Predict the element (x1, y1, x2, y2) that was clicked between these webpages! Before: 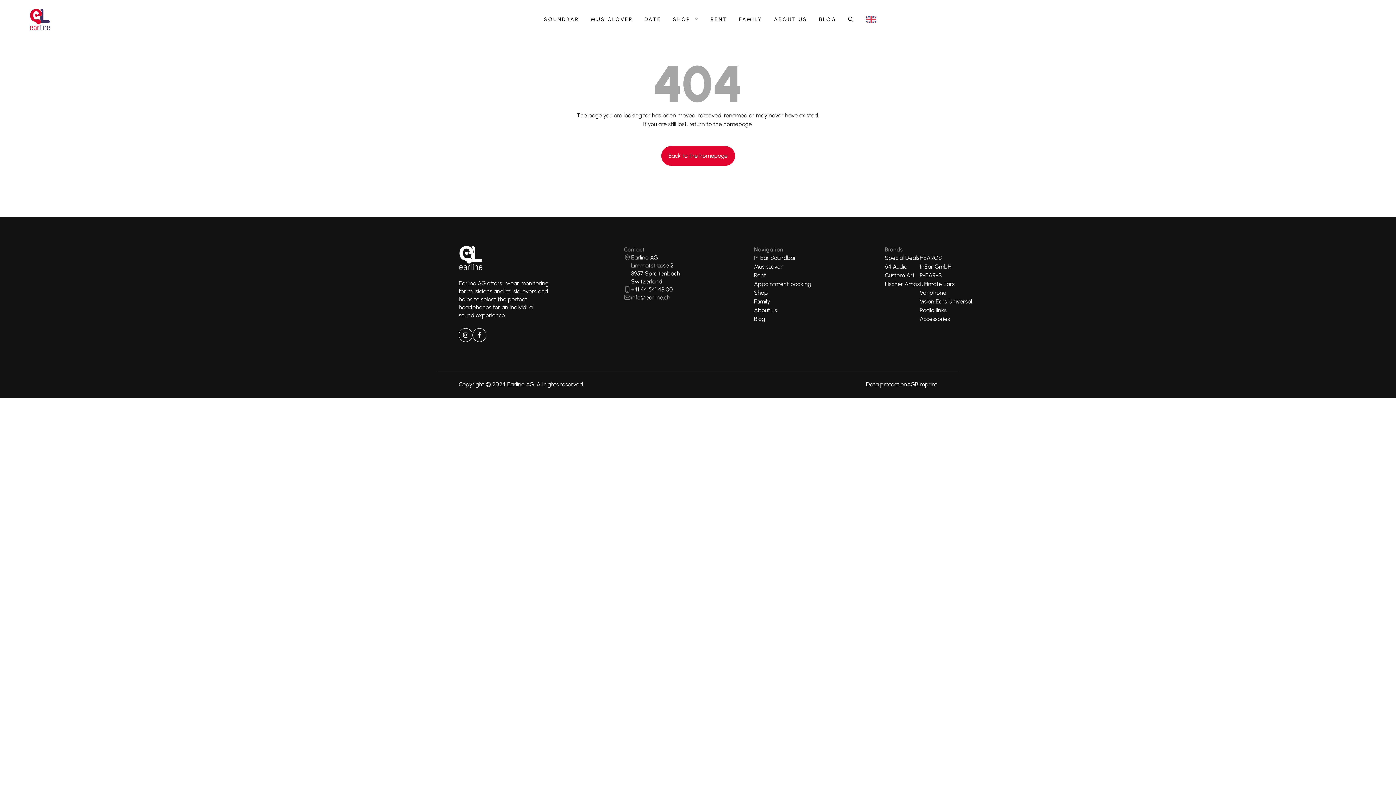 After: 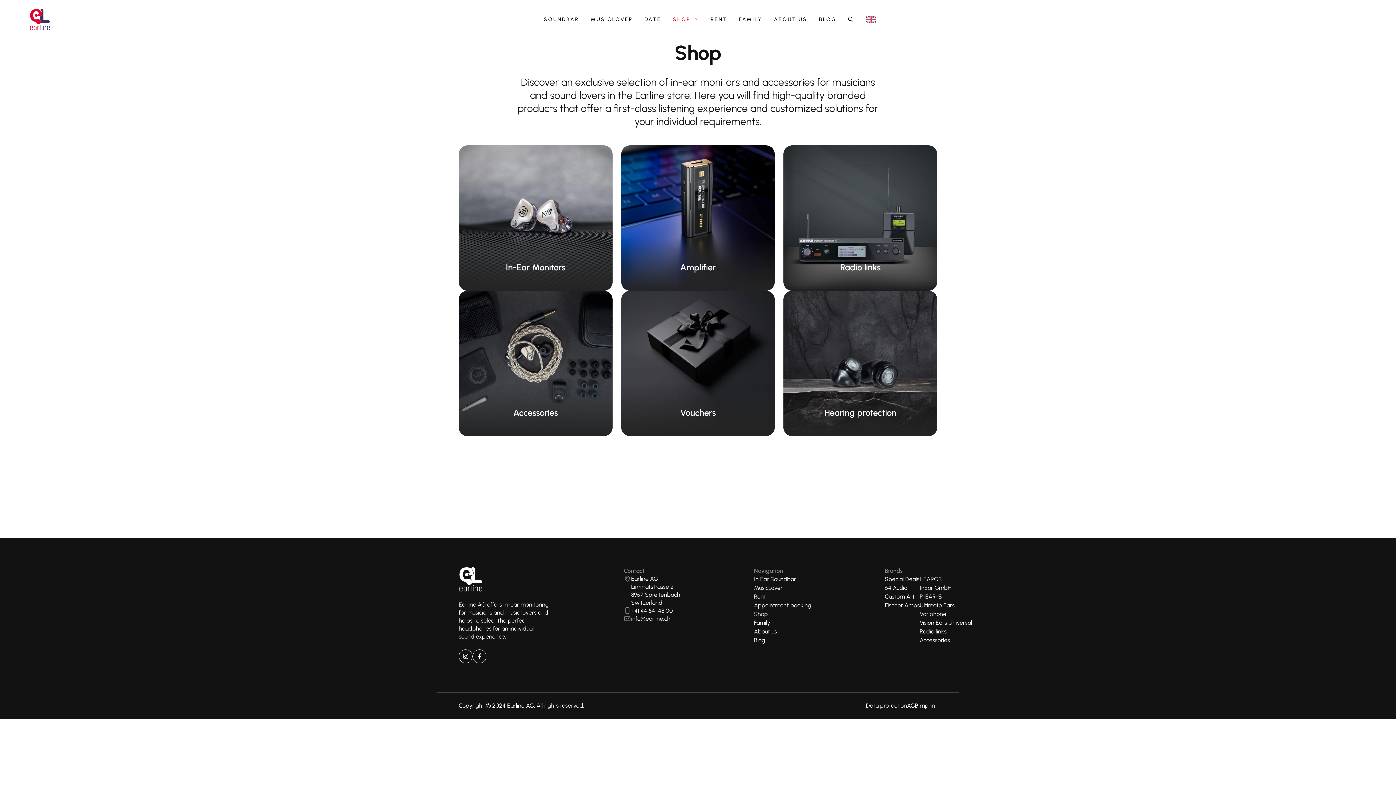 Action: label: SHOP bbox: (667, 8, 705, 30)